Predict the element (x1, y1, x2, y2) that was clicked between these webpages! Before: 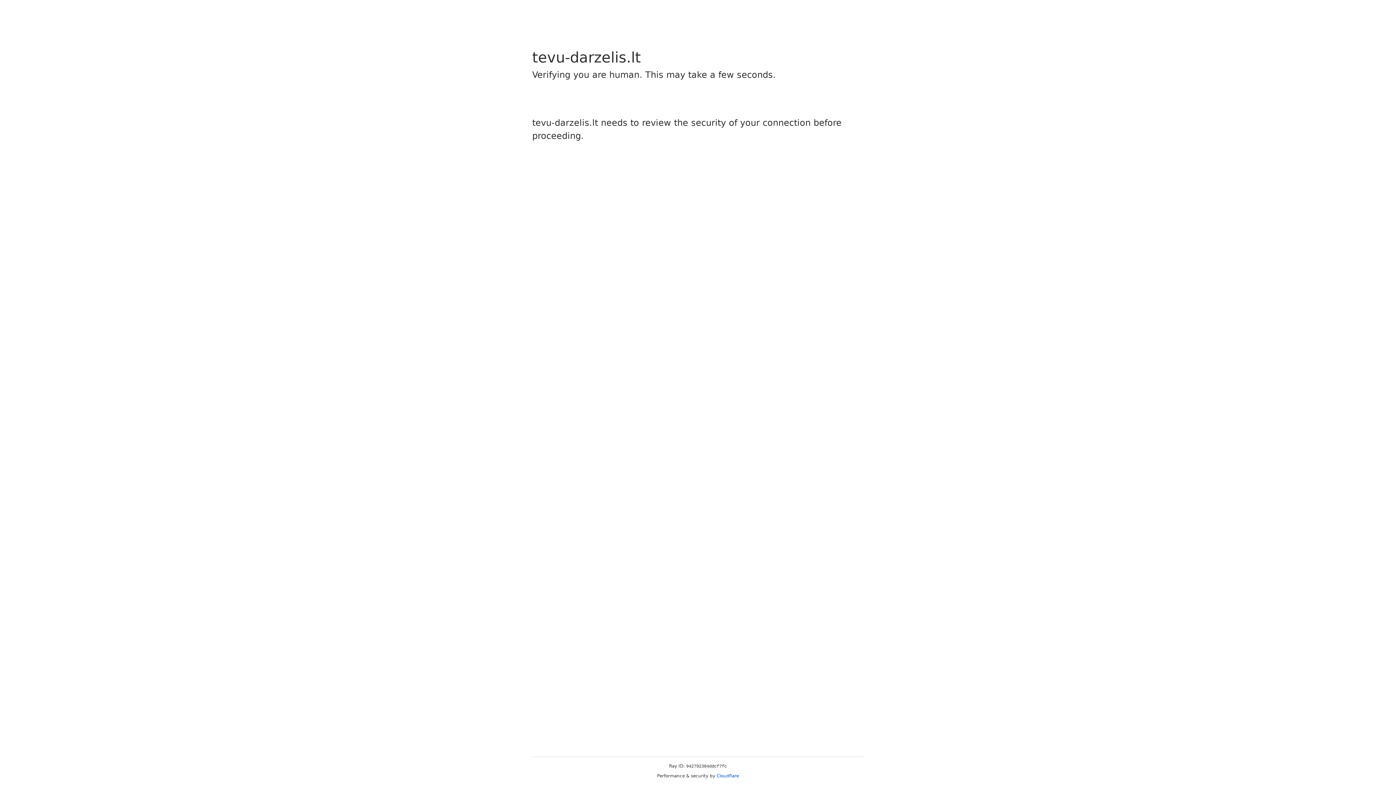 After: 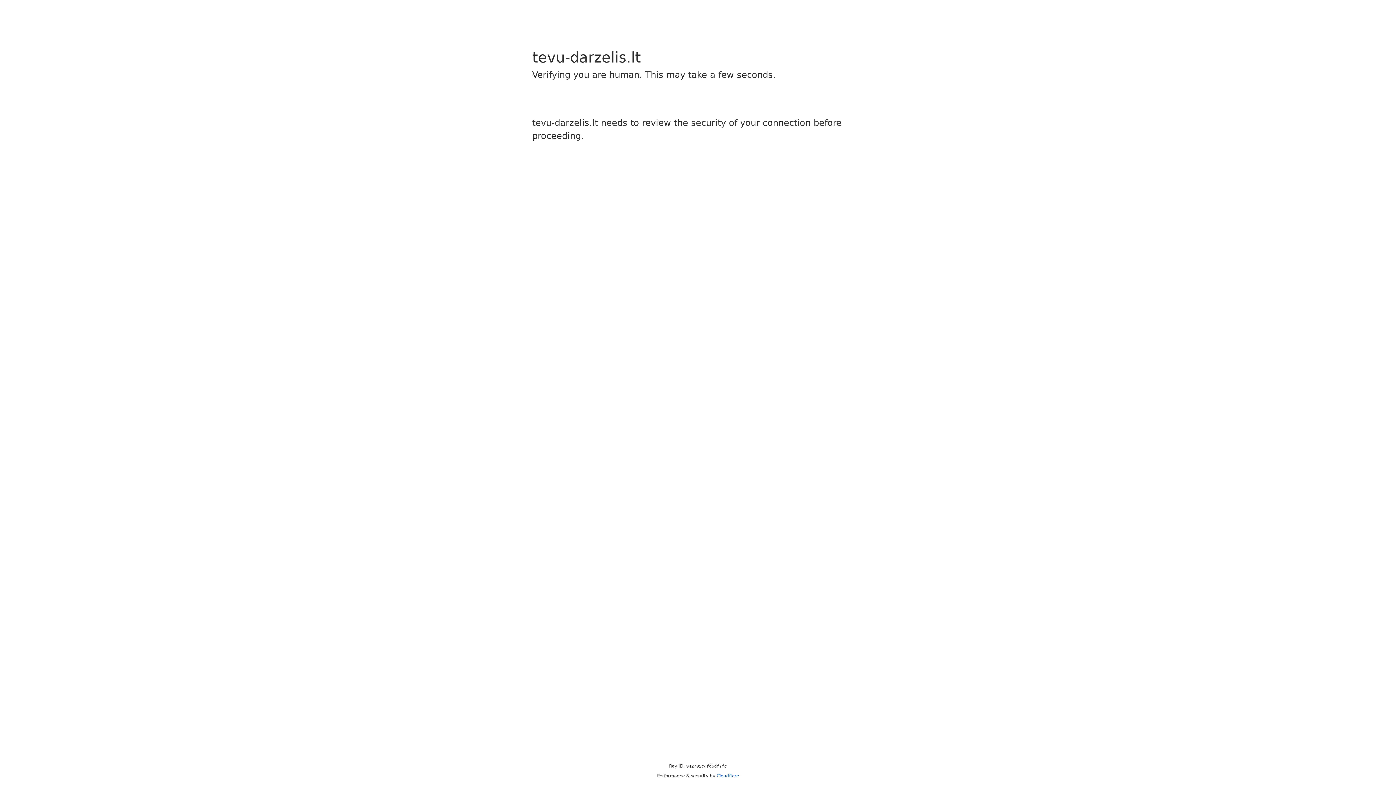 Action: bbox: (716, 773, 739, 778) label: Cloudflare